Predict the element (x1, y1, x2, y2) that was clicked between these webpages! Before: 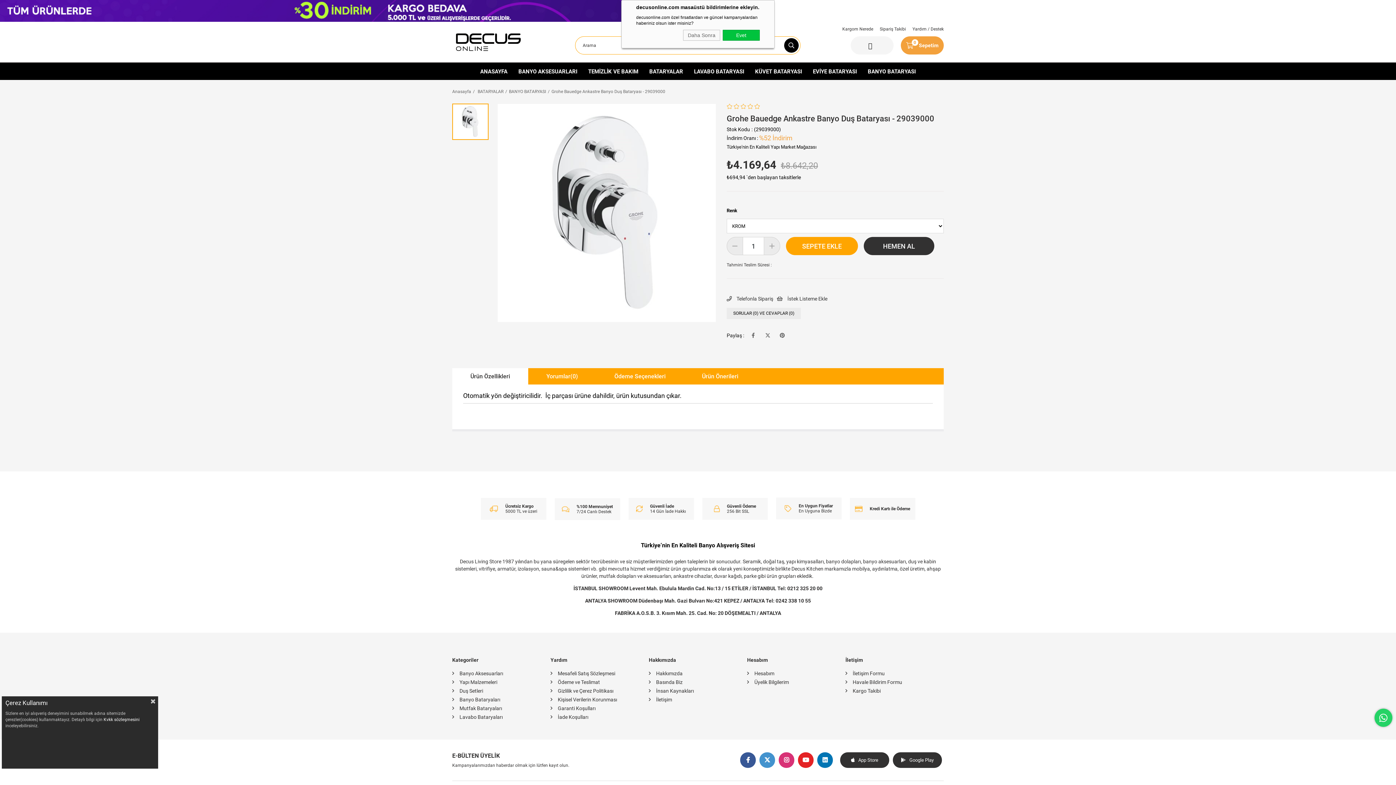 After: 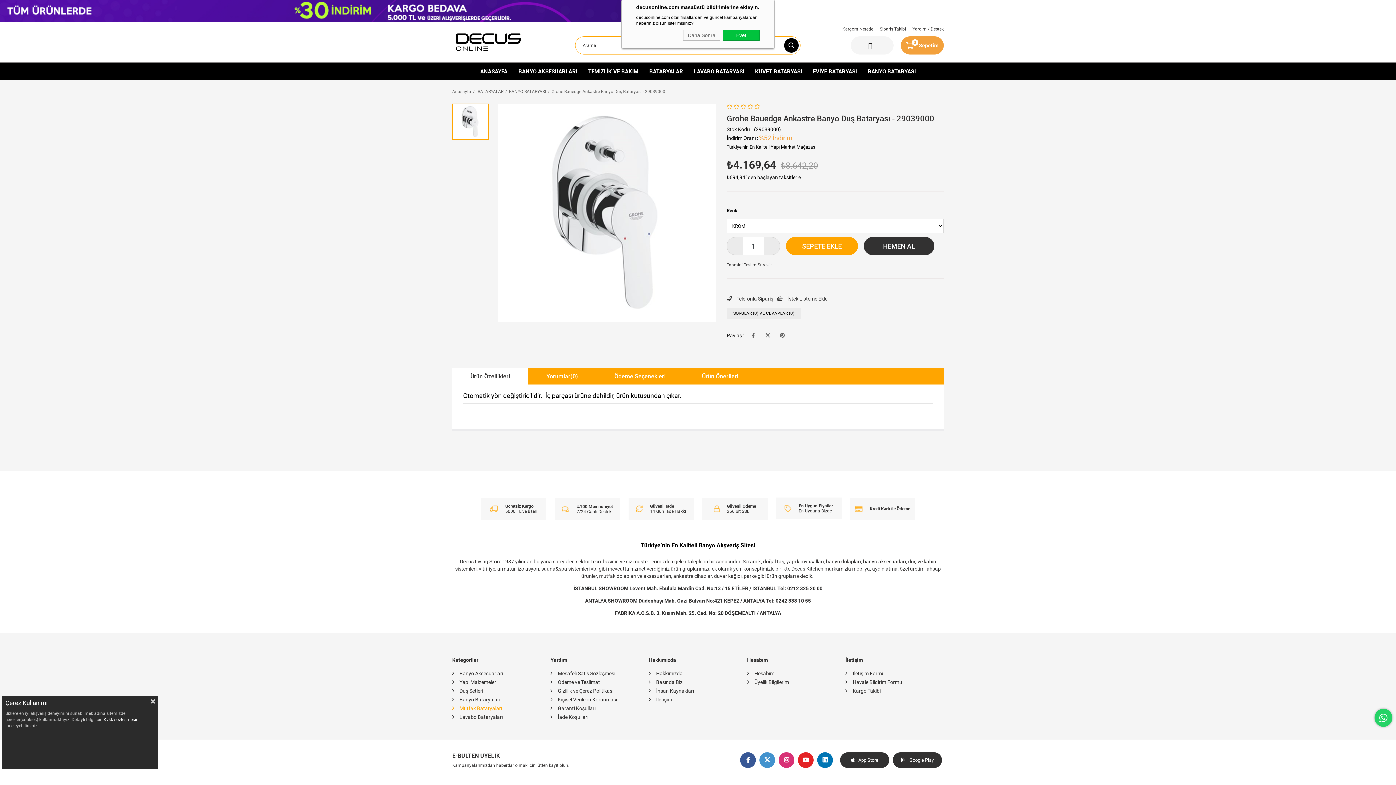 Action: label: Mutfak Bataryaları bbox: (452, 705, 502, 711)